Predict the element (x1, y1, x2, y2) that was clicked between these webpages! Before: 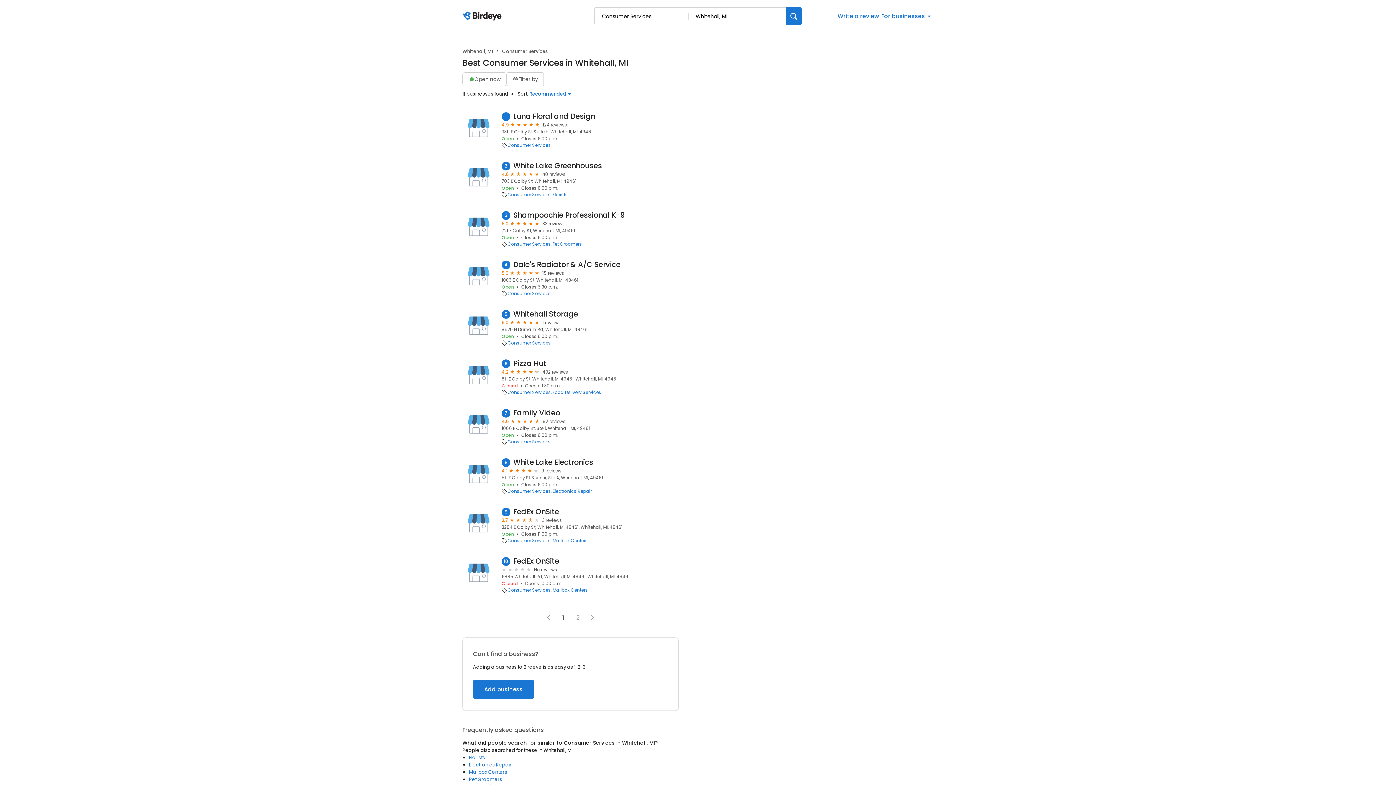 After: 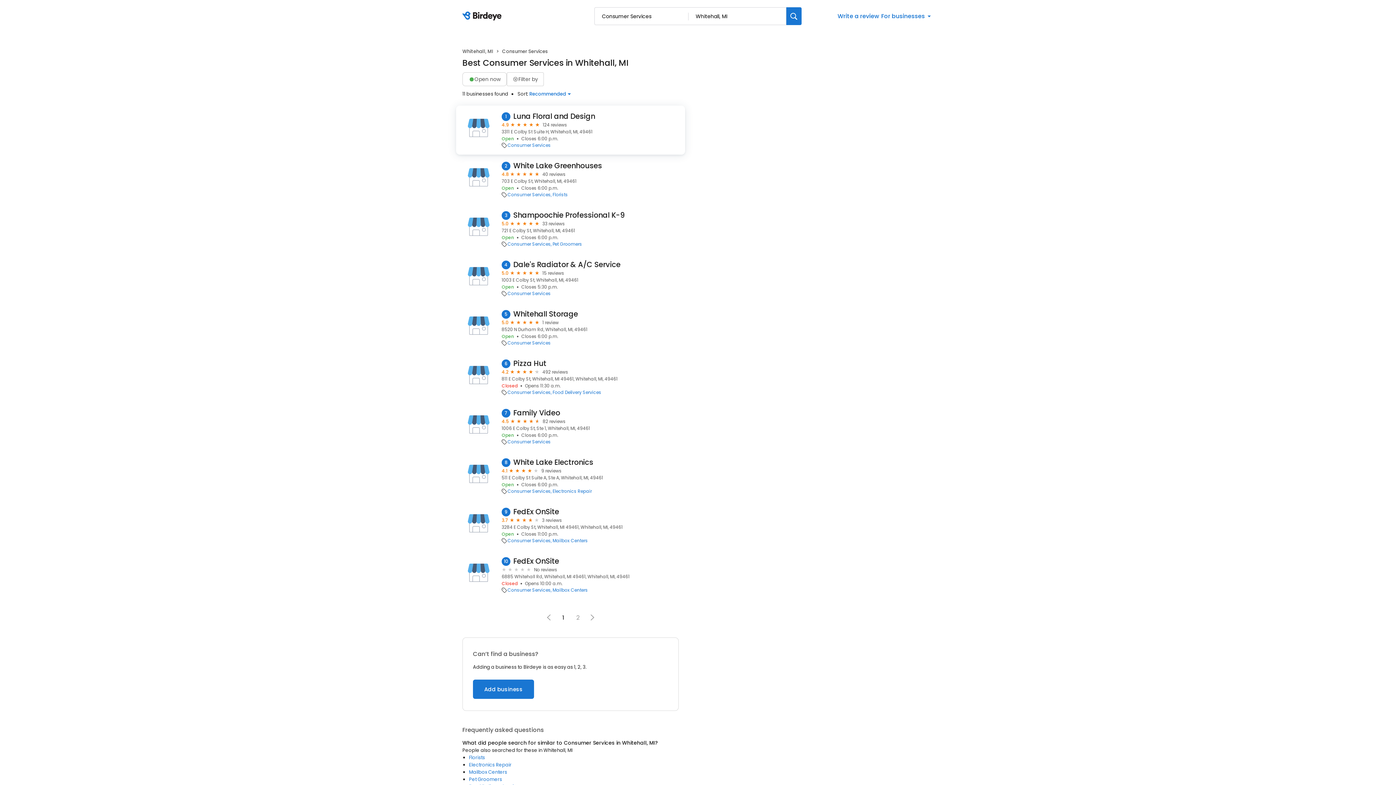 Action: label: Luna Floral and Design bbox: (513, 112, 595, 121)